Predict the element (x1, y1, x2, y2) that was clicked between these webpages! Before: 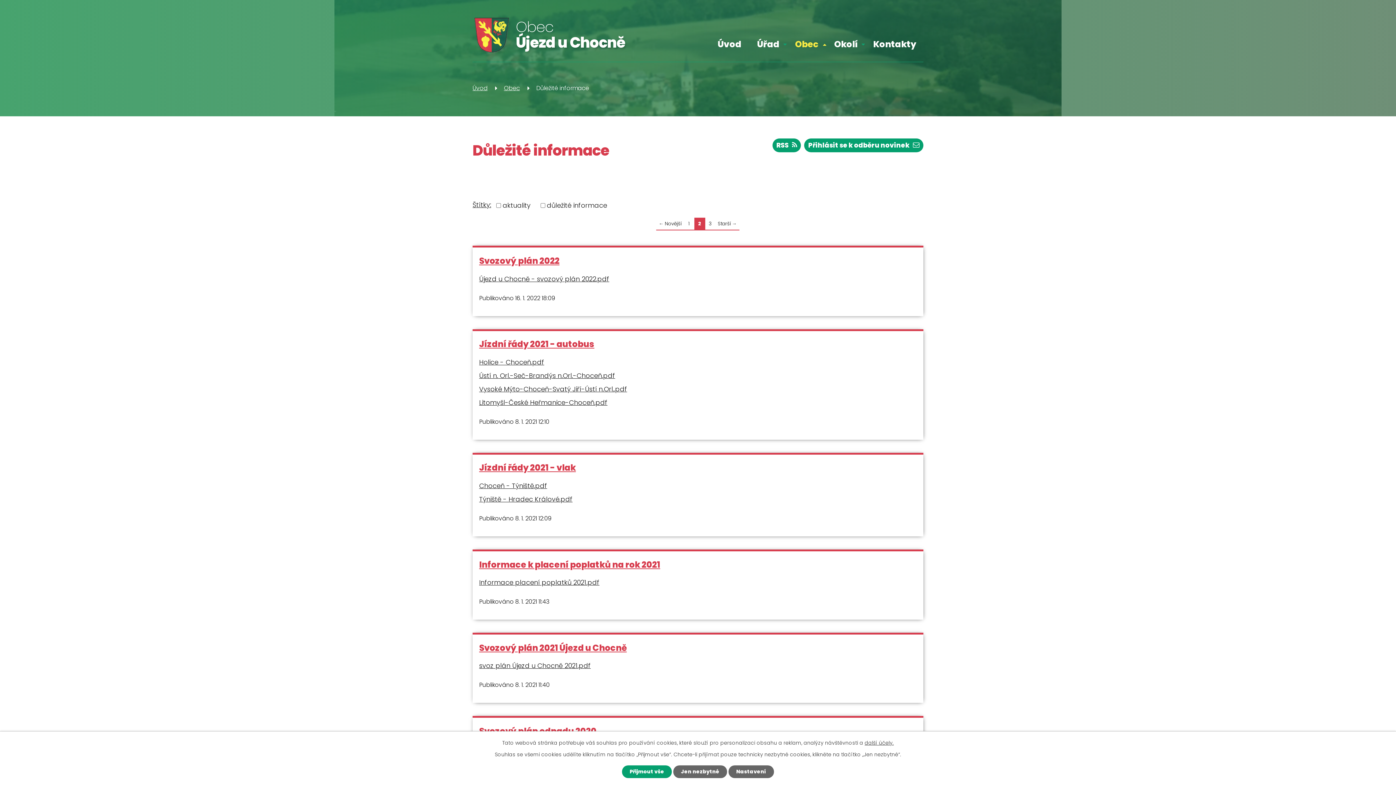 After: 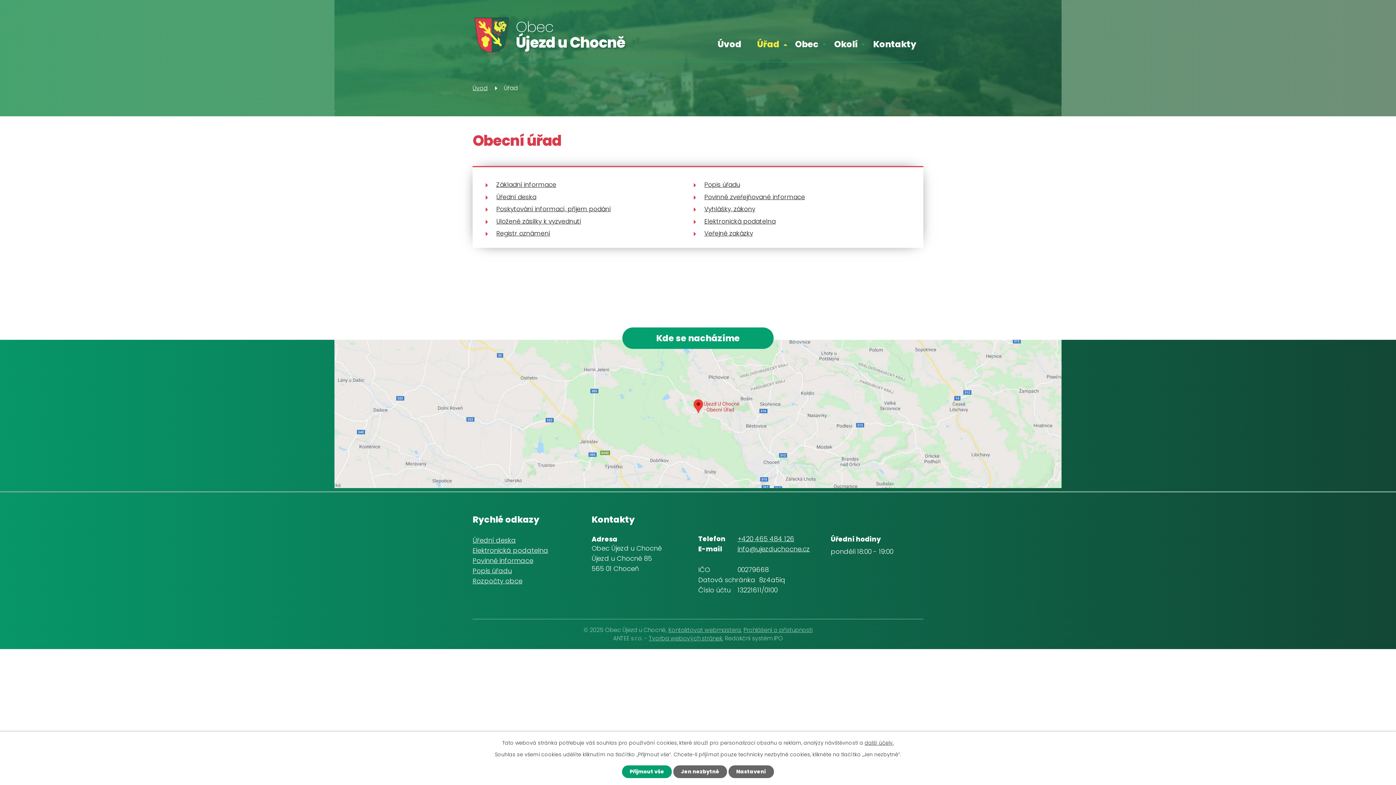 Action: bbox: (757, 32, 786, 61) label: Úřad